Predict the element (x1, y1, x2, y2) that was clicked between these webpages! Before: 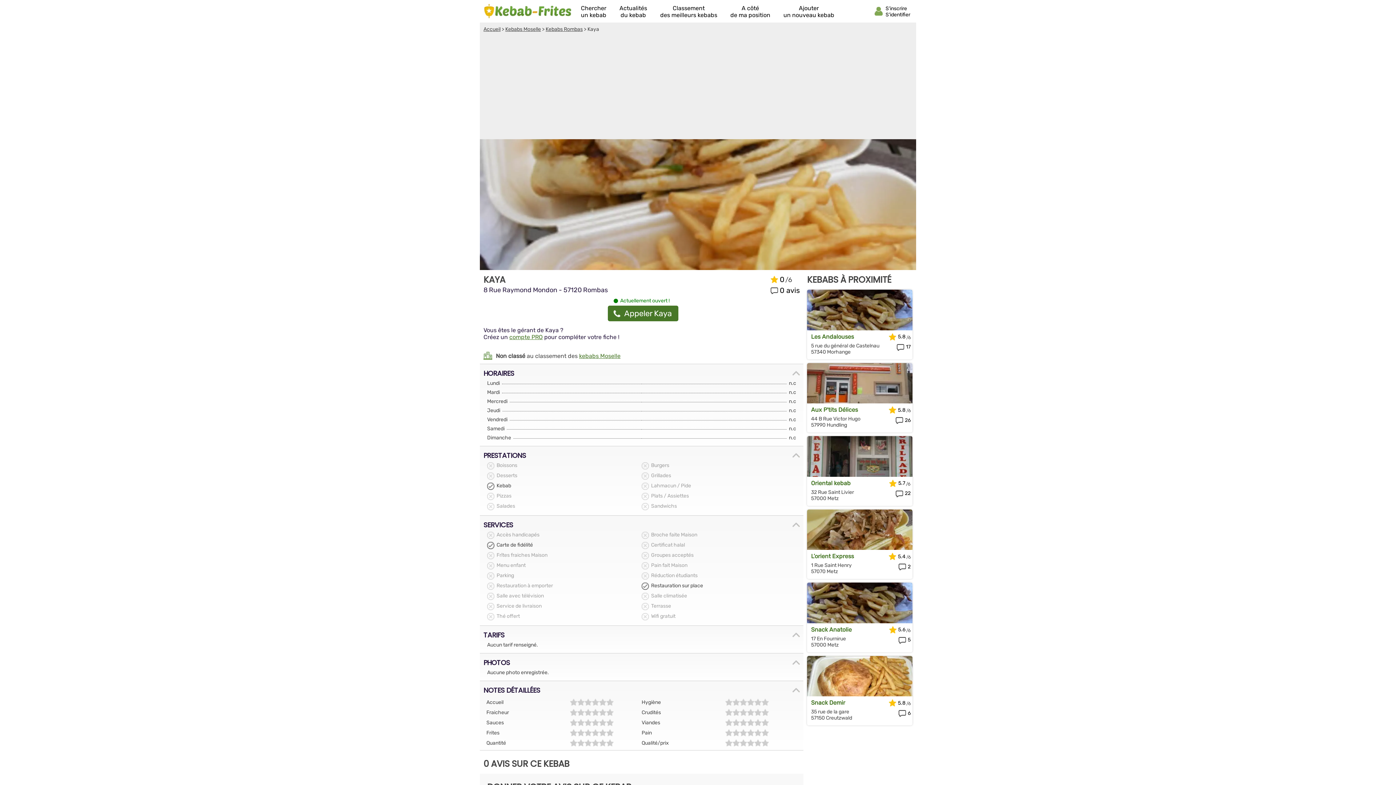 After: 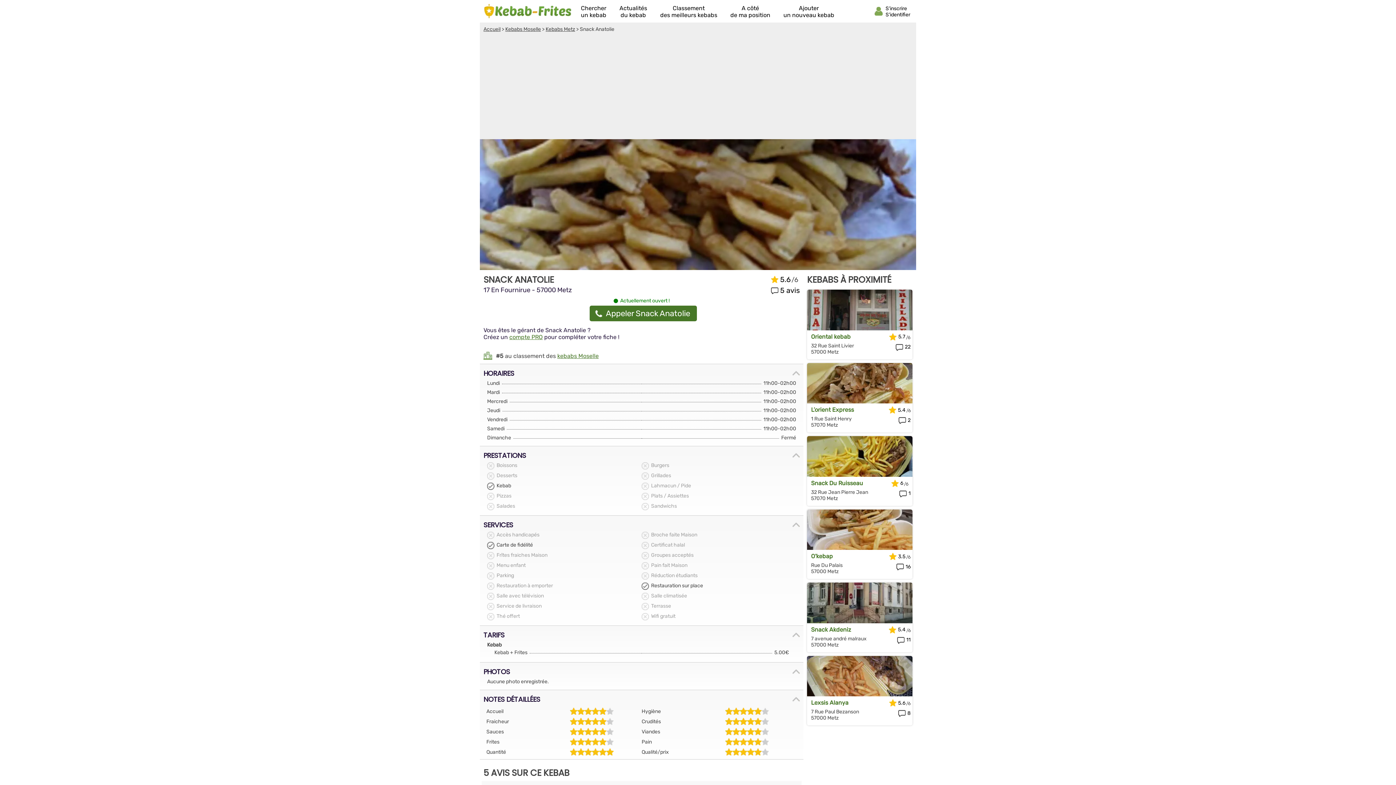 Action: bbox: (811, 626, 881, 633) label: Snack Anatolie